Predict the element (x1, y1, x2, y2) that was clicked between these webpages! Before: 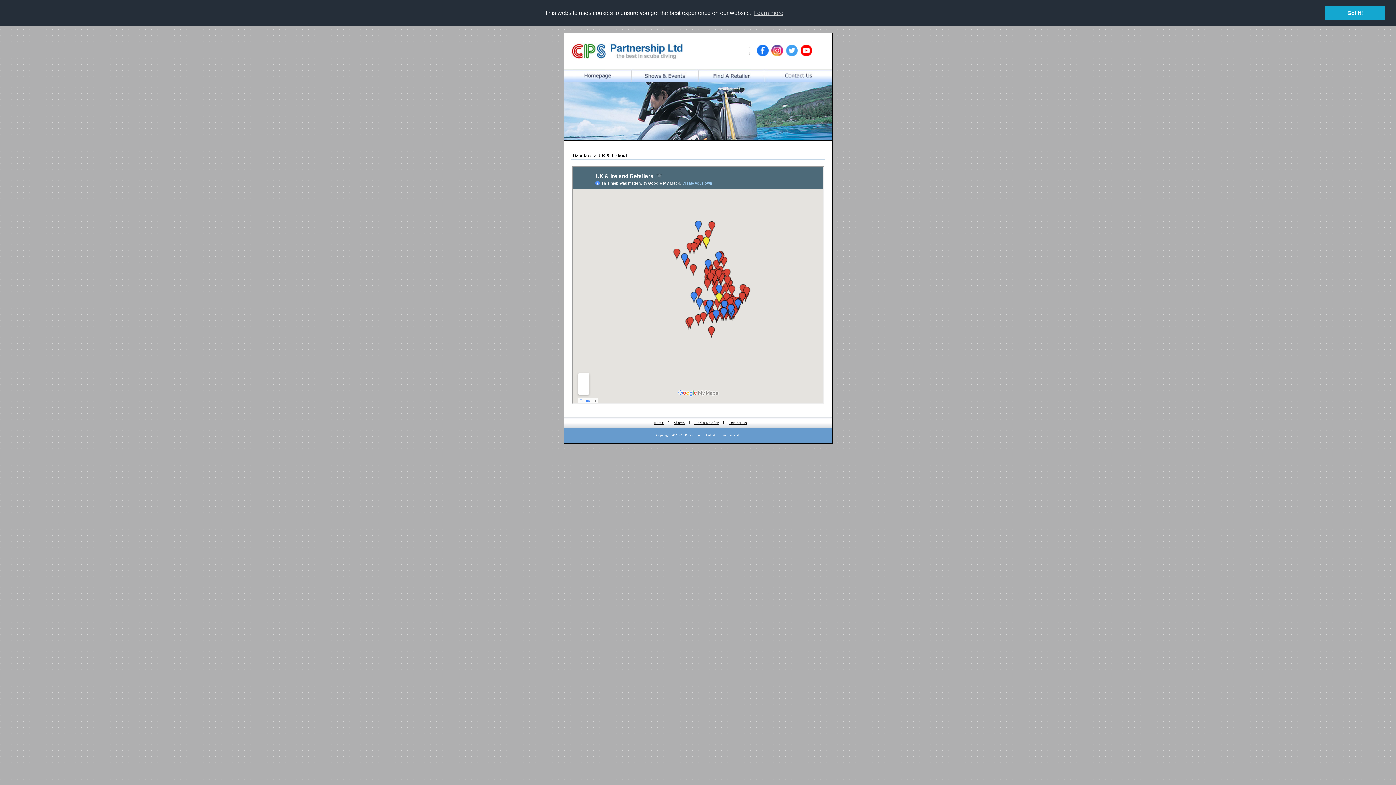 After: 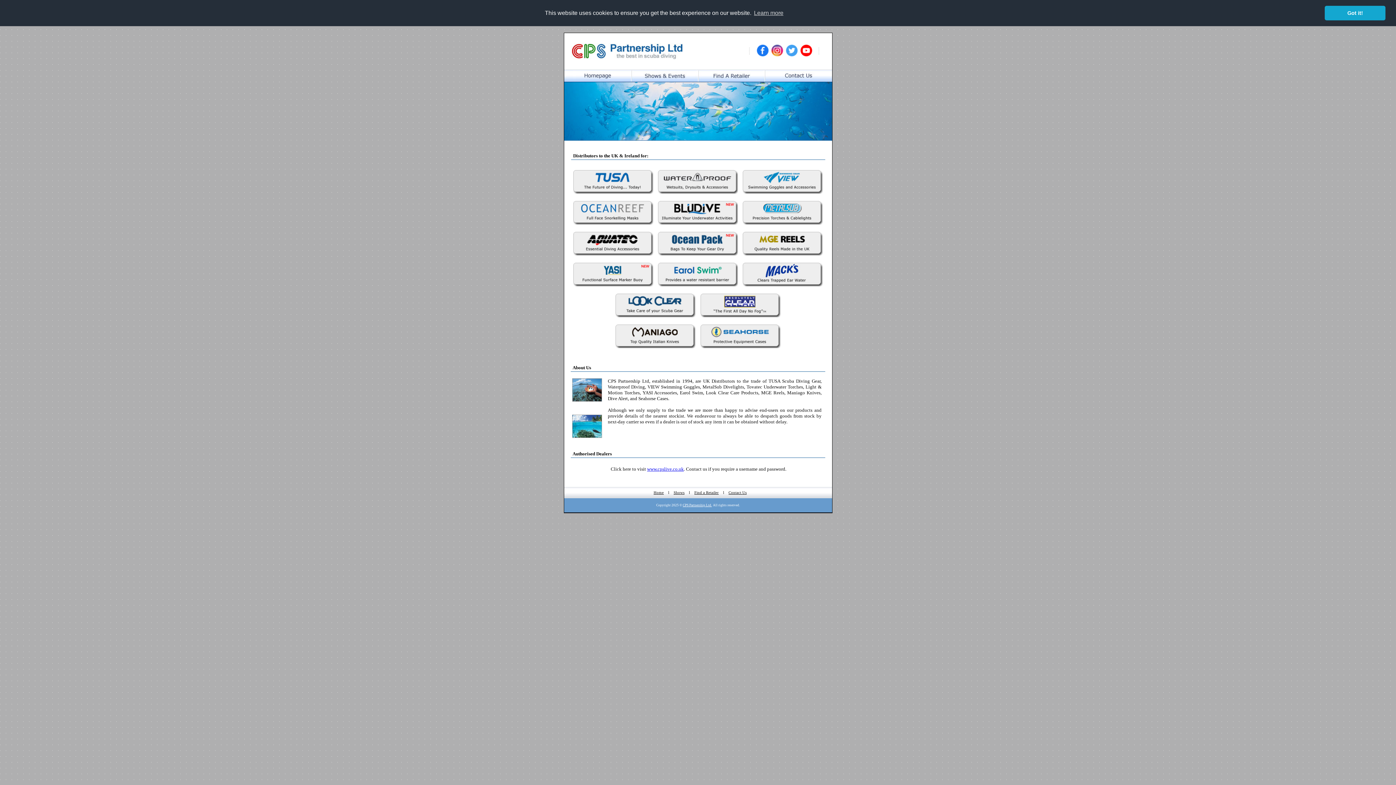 Action: bbox: (564, 76, 631, 82)